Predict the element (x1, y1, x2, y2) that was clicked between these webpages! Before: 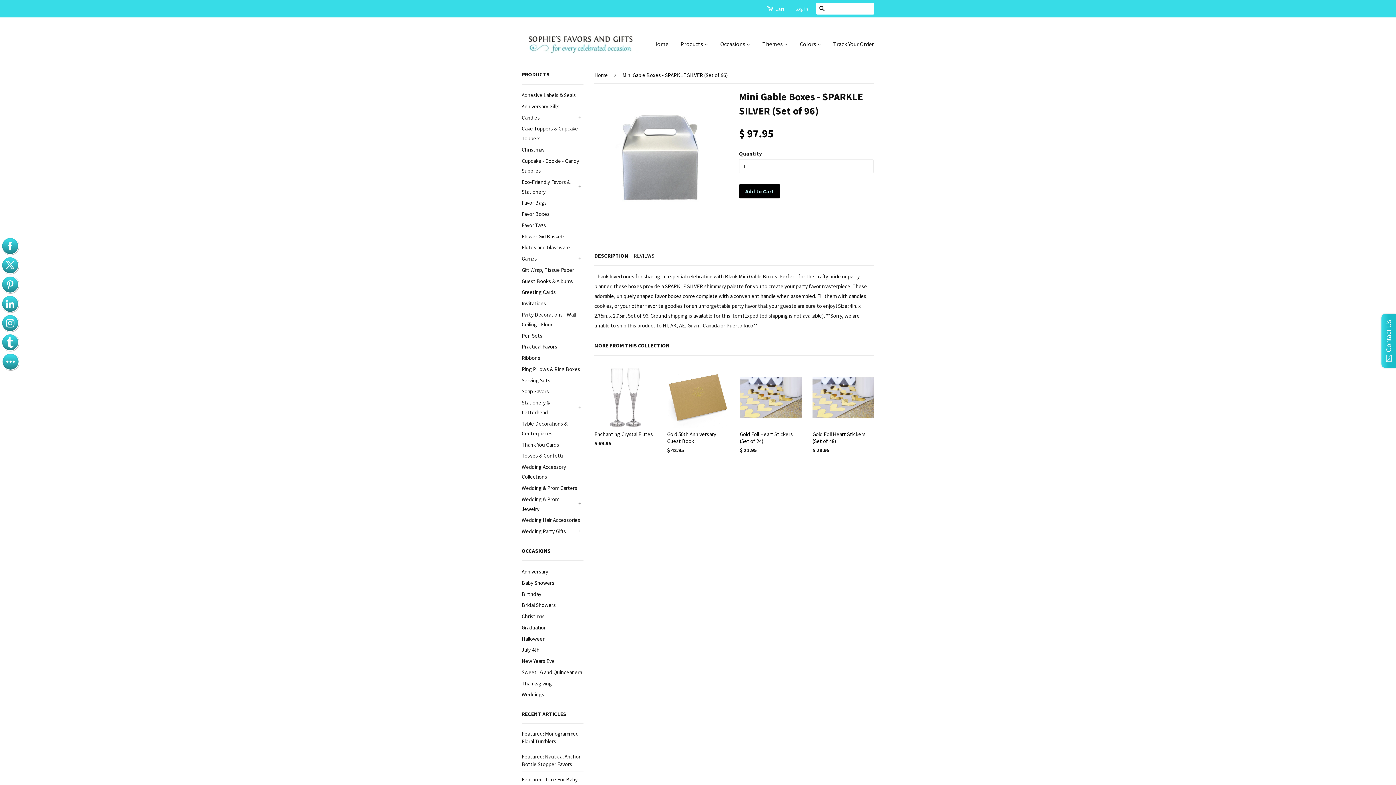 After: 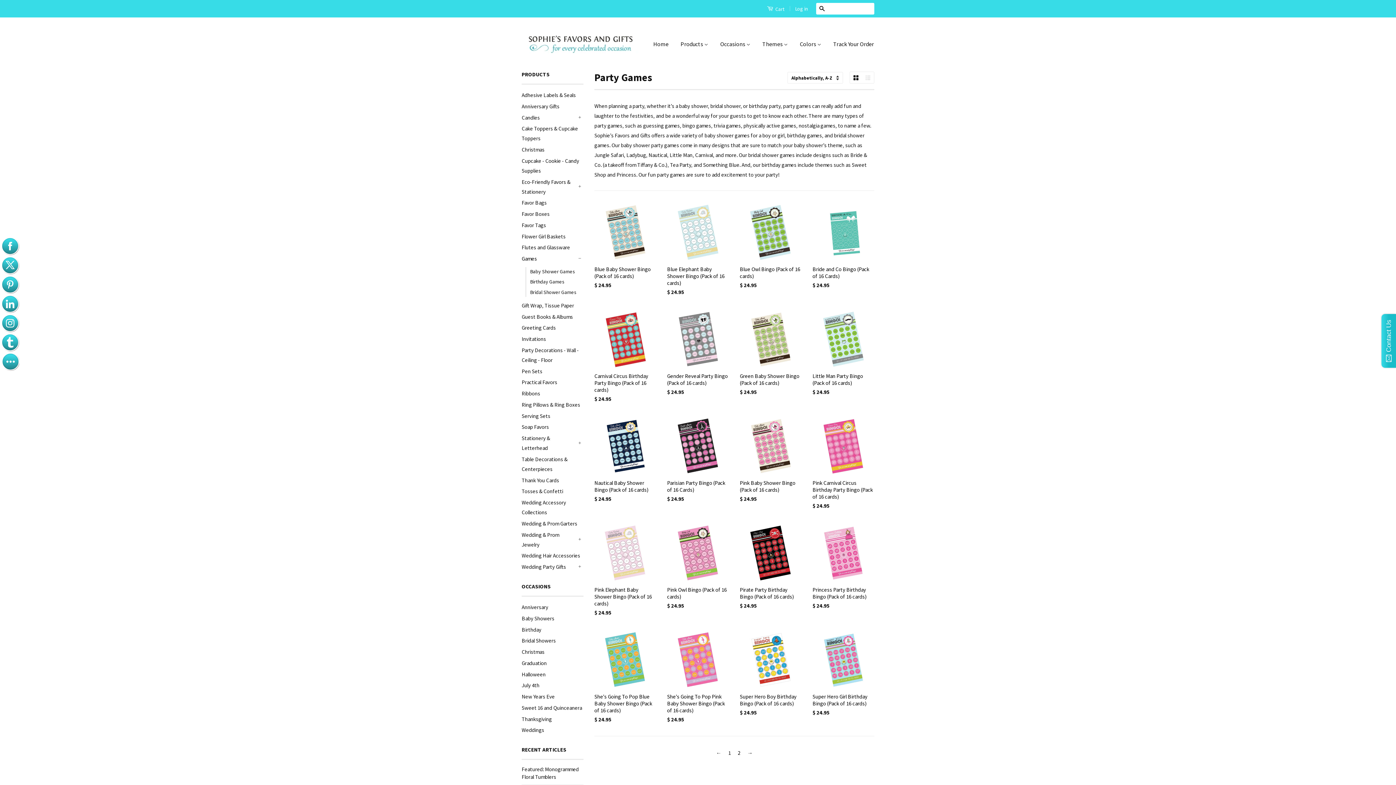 Action: label: Games bbox: (521, 253, 576, 263)